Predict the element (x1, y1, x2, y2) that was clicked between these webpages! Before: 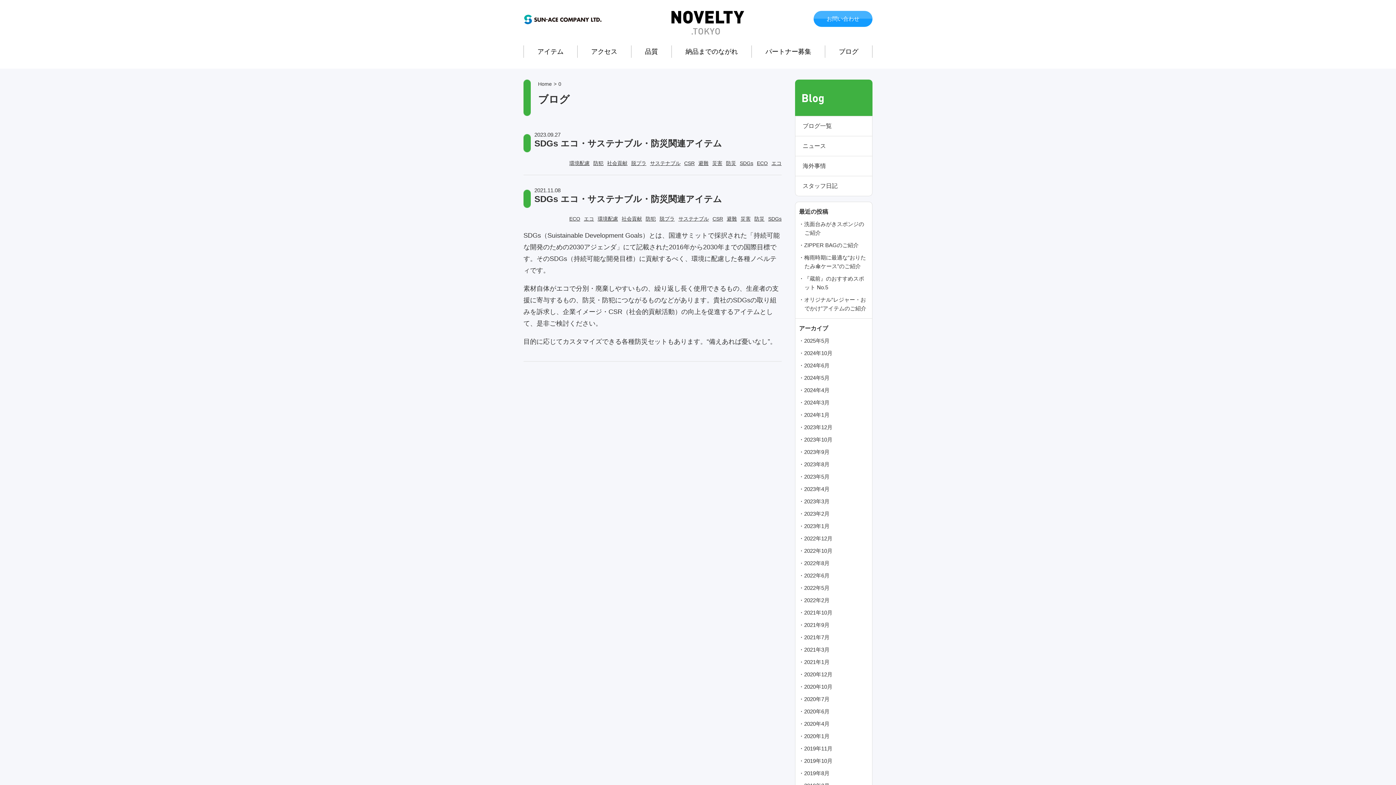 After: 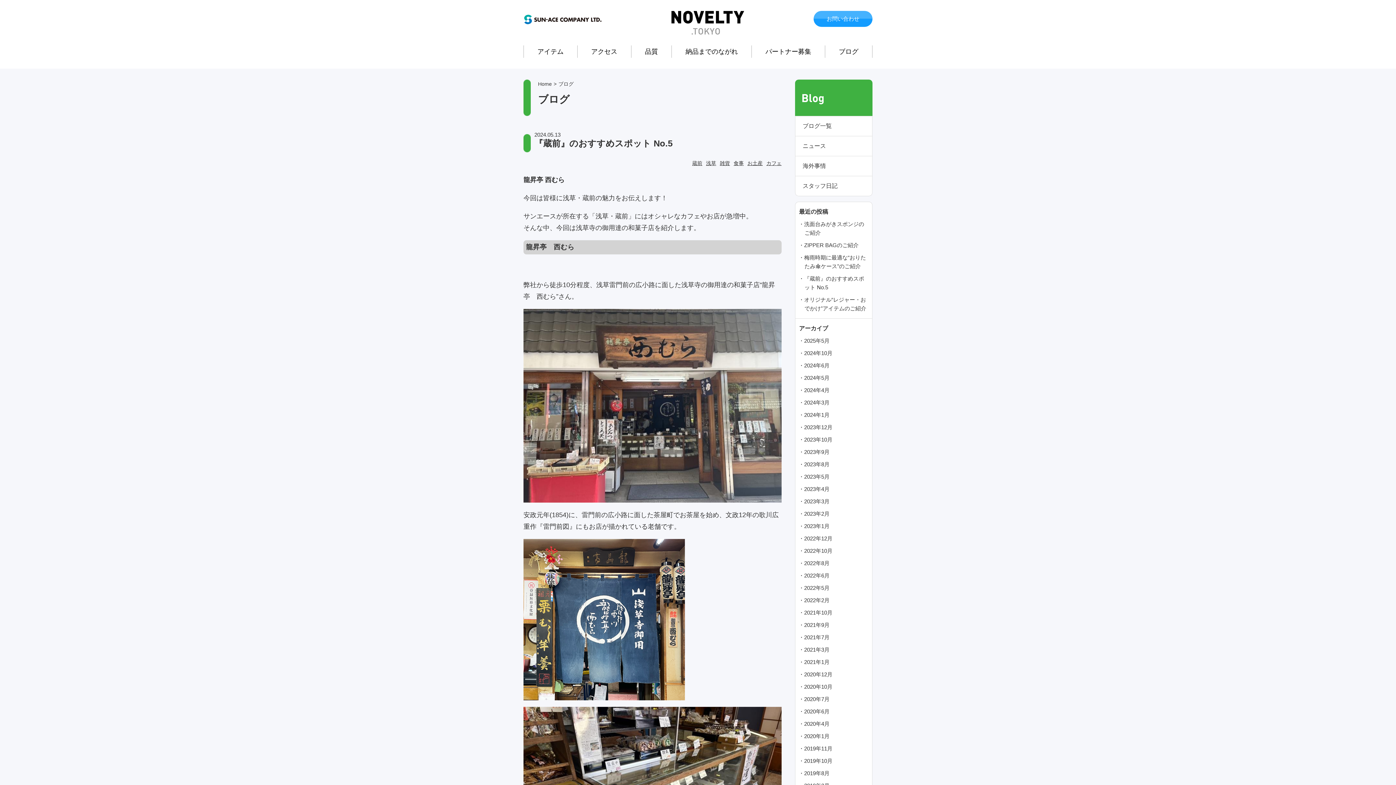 Action: label: 2024年5月 bbox: (804, 371, 829, 384)